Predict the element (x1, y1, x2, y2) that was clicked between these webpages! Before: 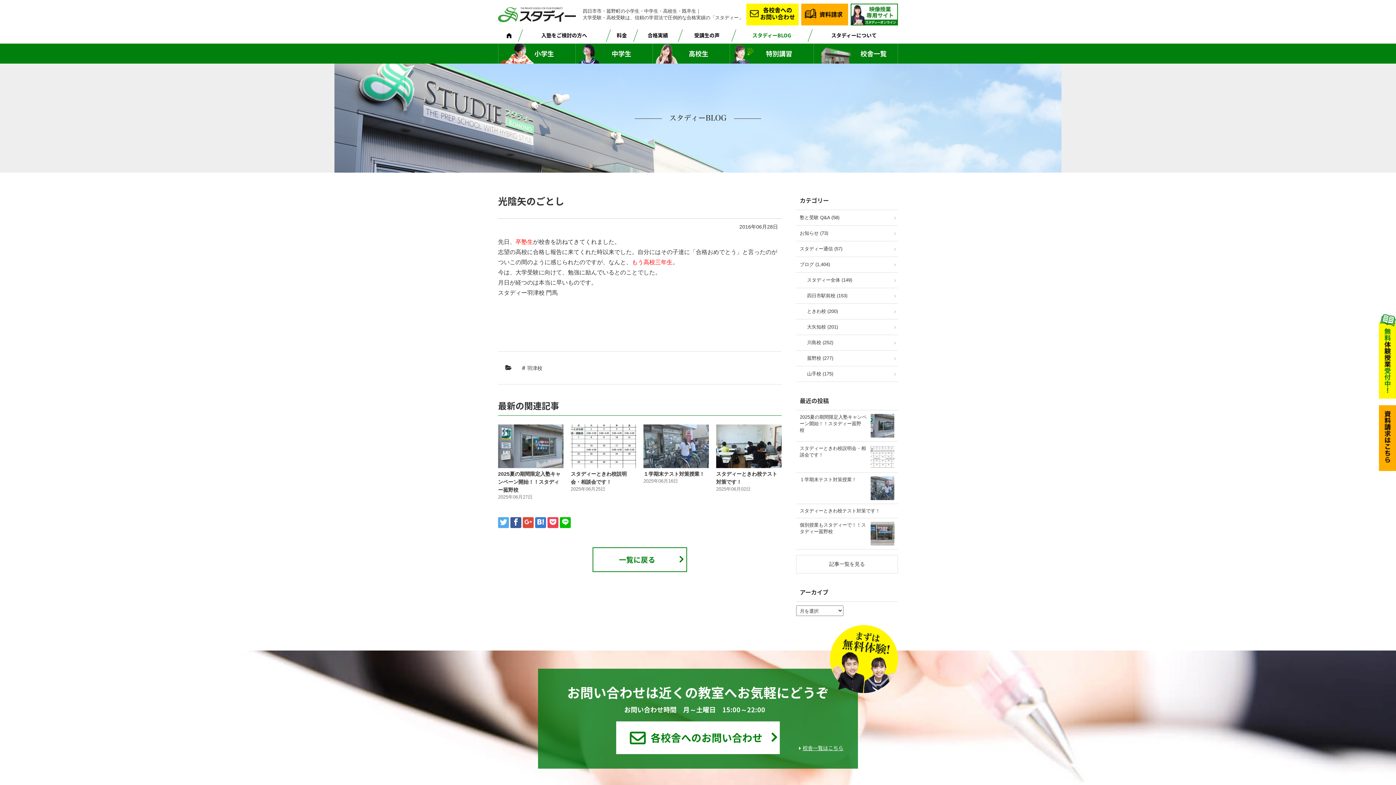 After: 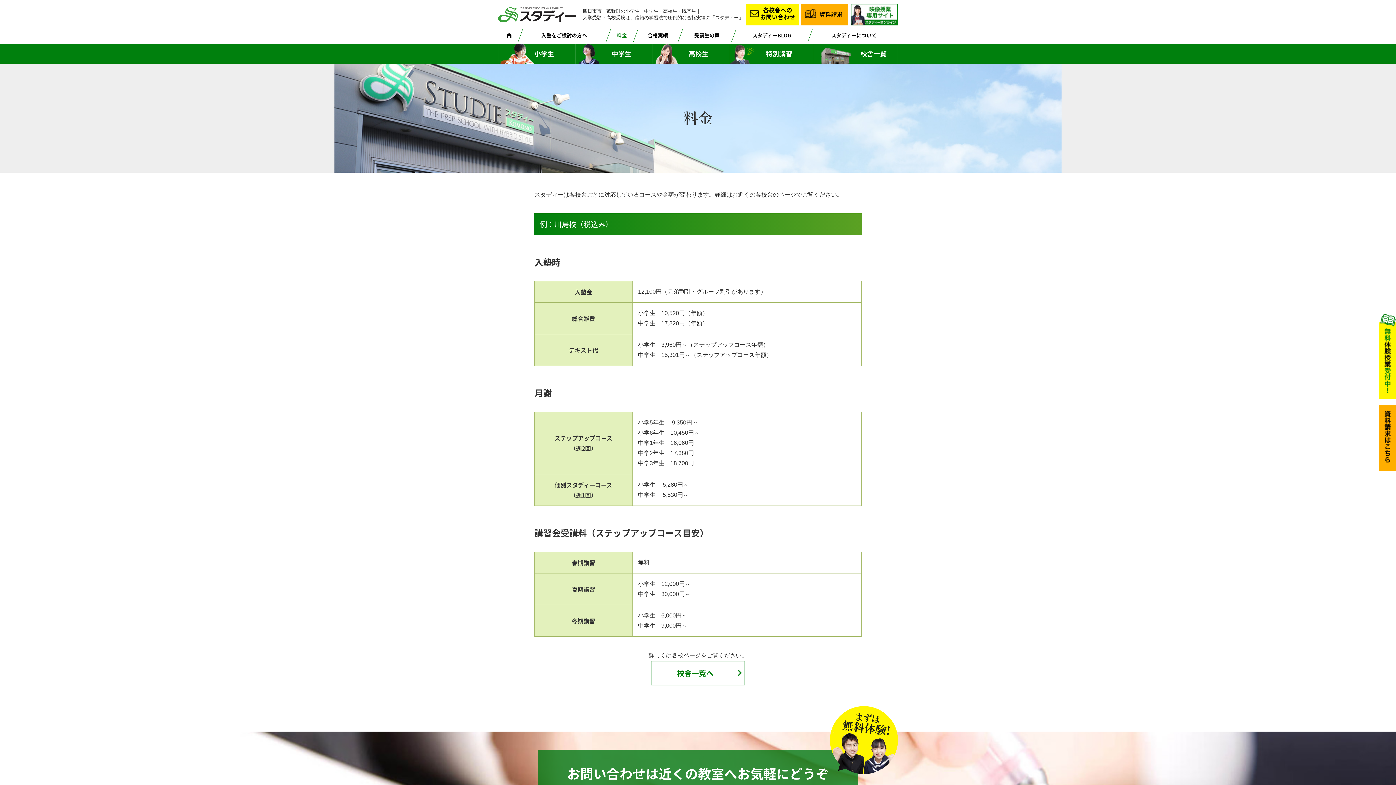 Action: bbox: (608, 29, 635, 41) label: 料金